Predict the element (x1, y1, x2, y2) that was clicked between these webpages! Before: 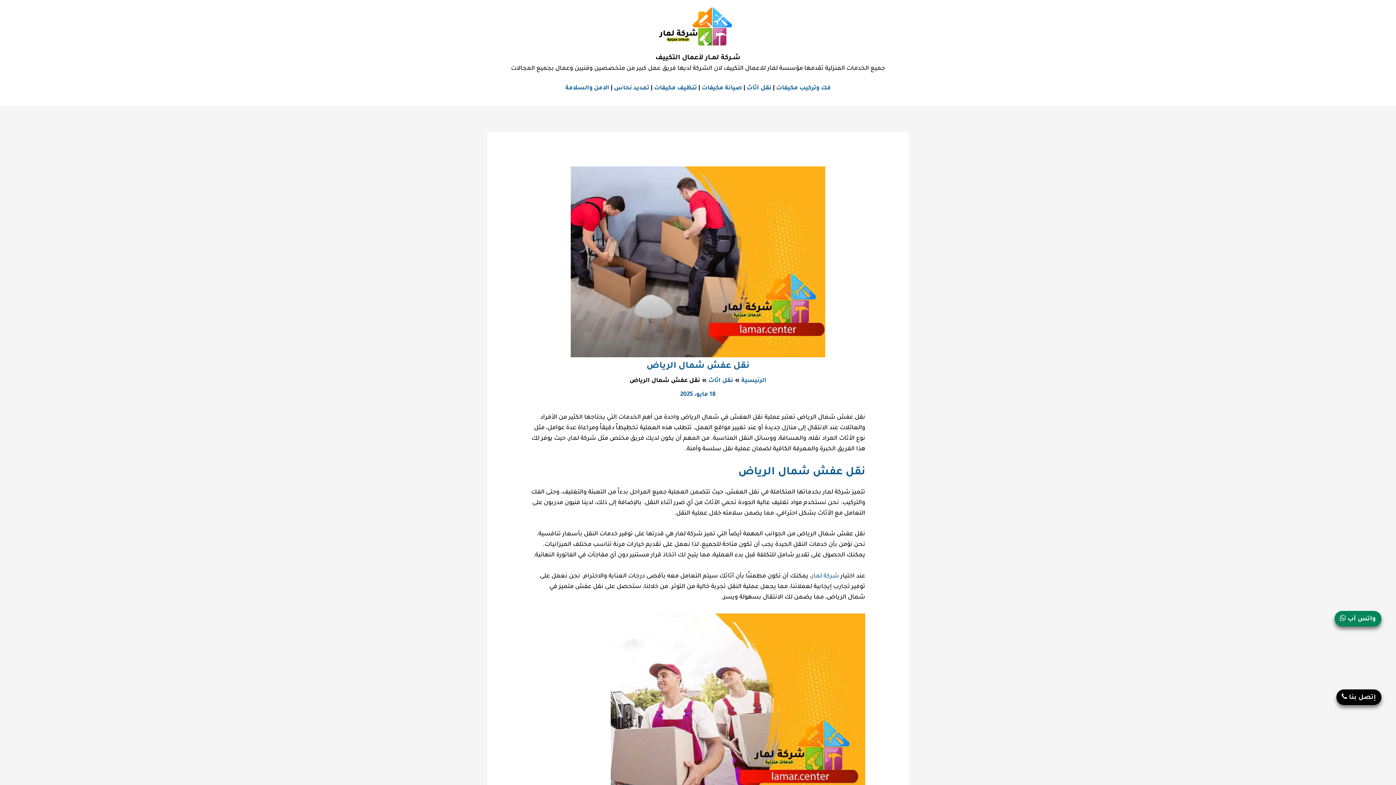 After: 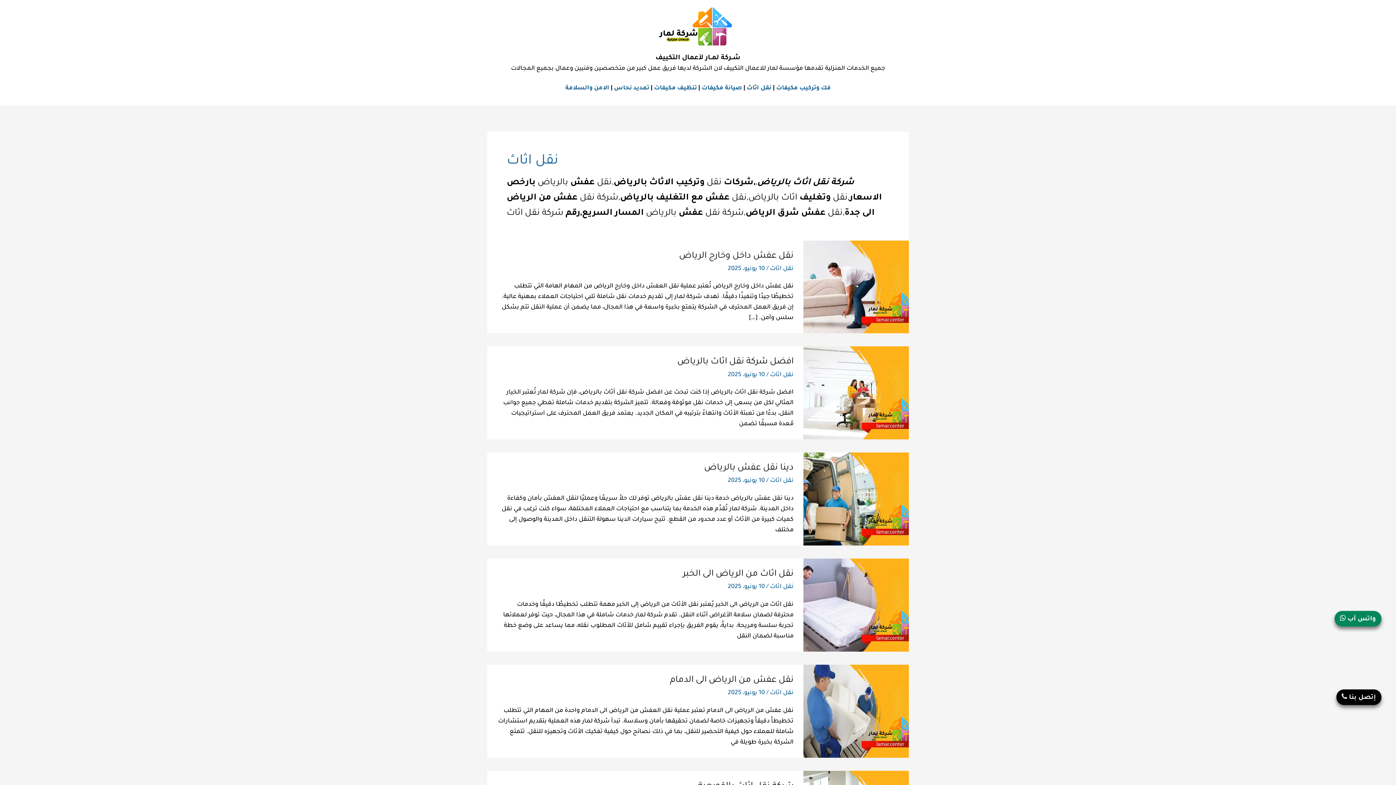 Action: bbox: (708, 377, 733, 384) label: نقل اثاث